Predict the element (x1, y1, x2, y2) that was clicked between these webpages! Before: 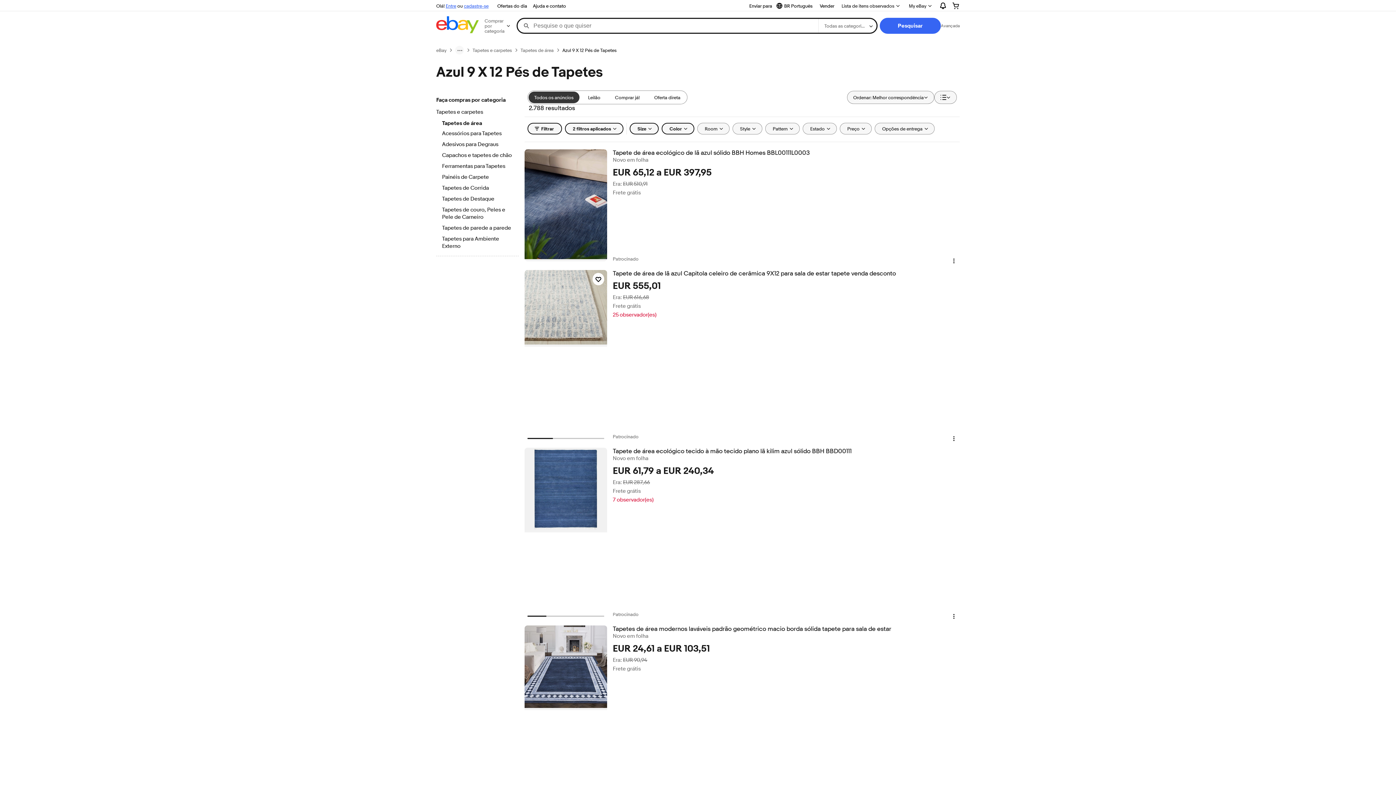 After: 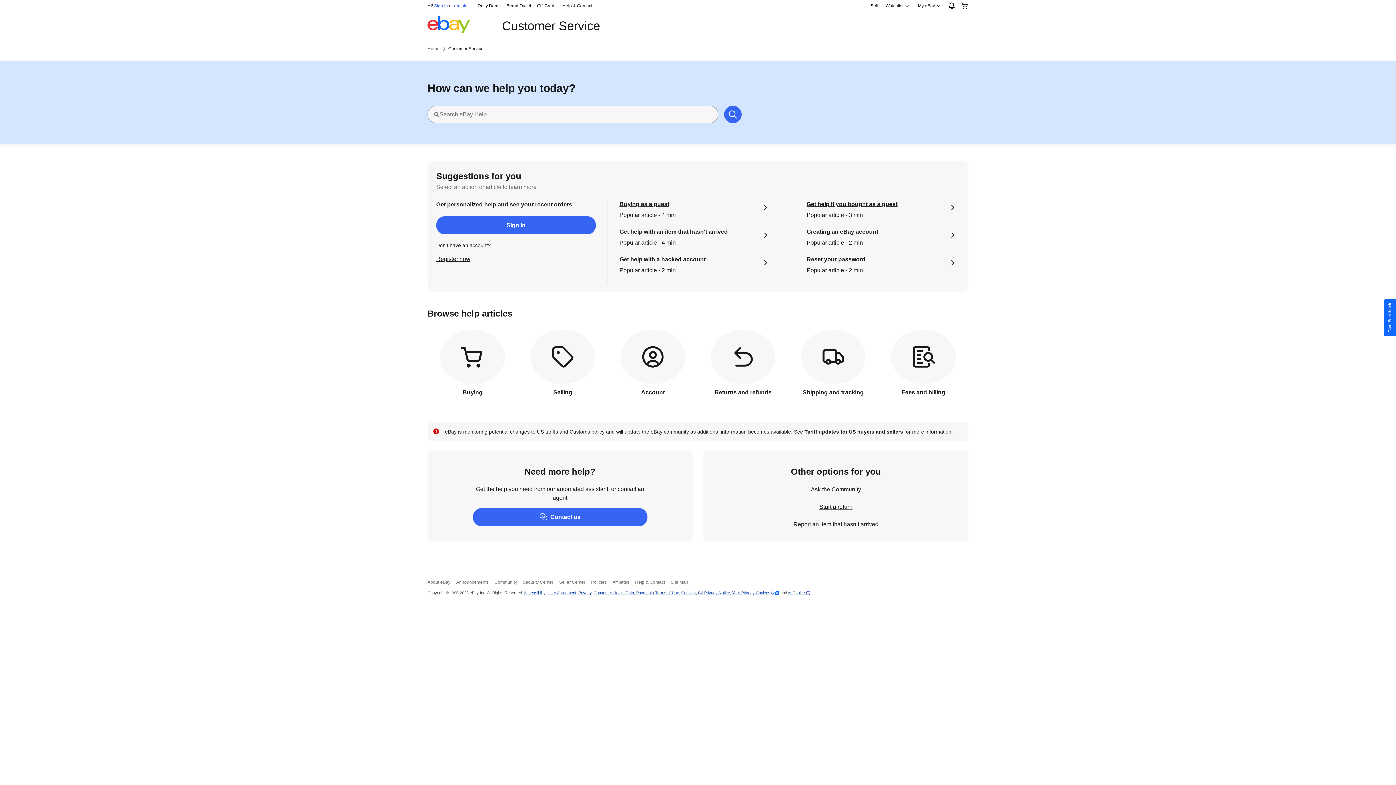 Action: label: Ajuda e contato bbox: (530, 1, 569, 10)